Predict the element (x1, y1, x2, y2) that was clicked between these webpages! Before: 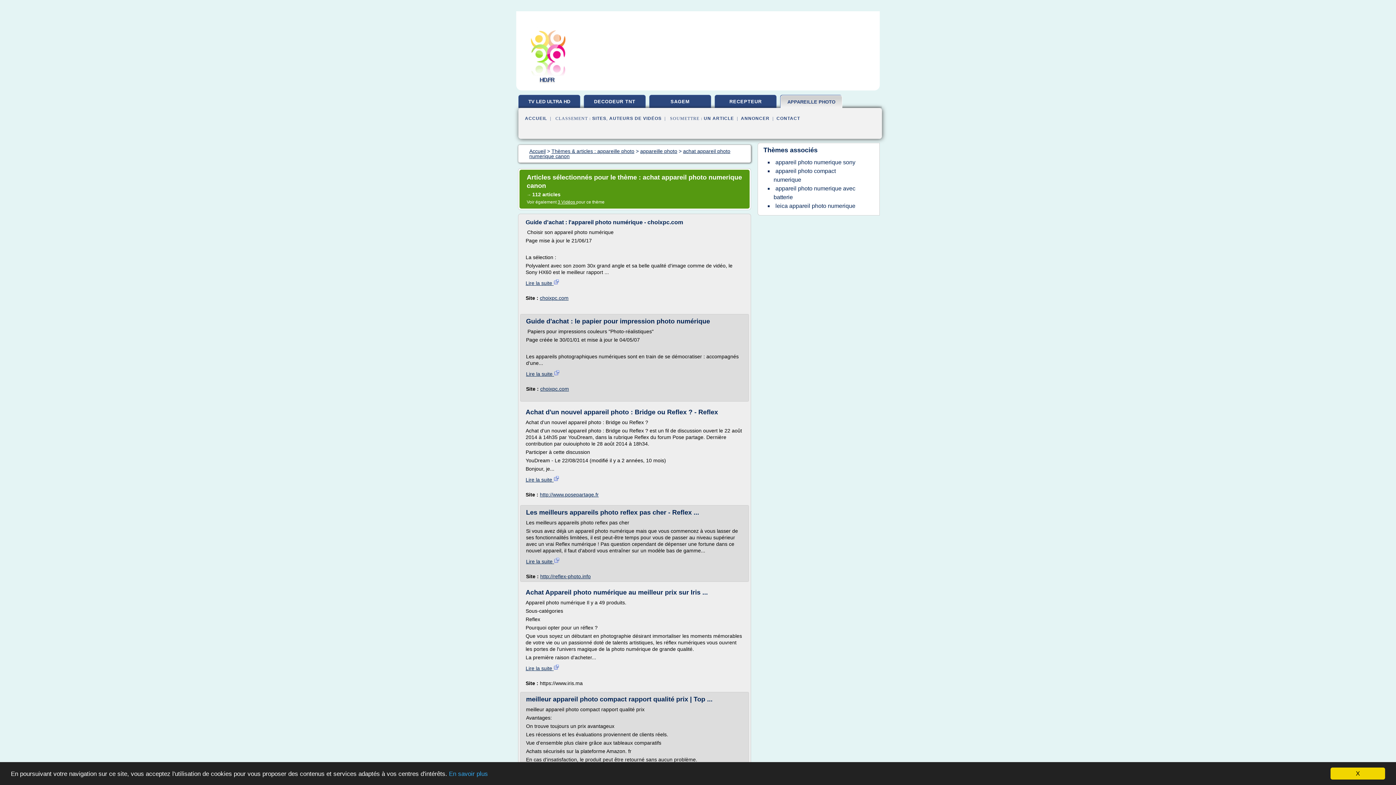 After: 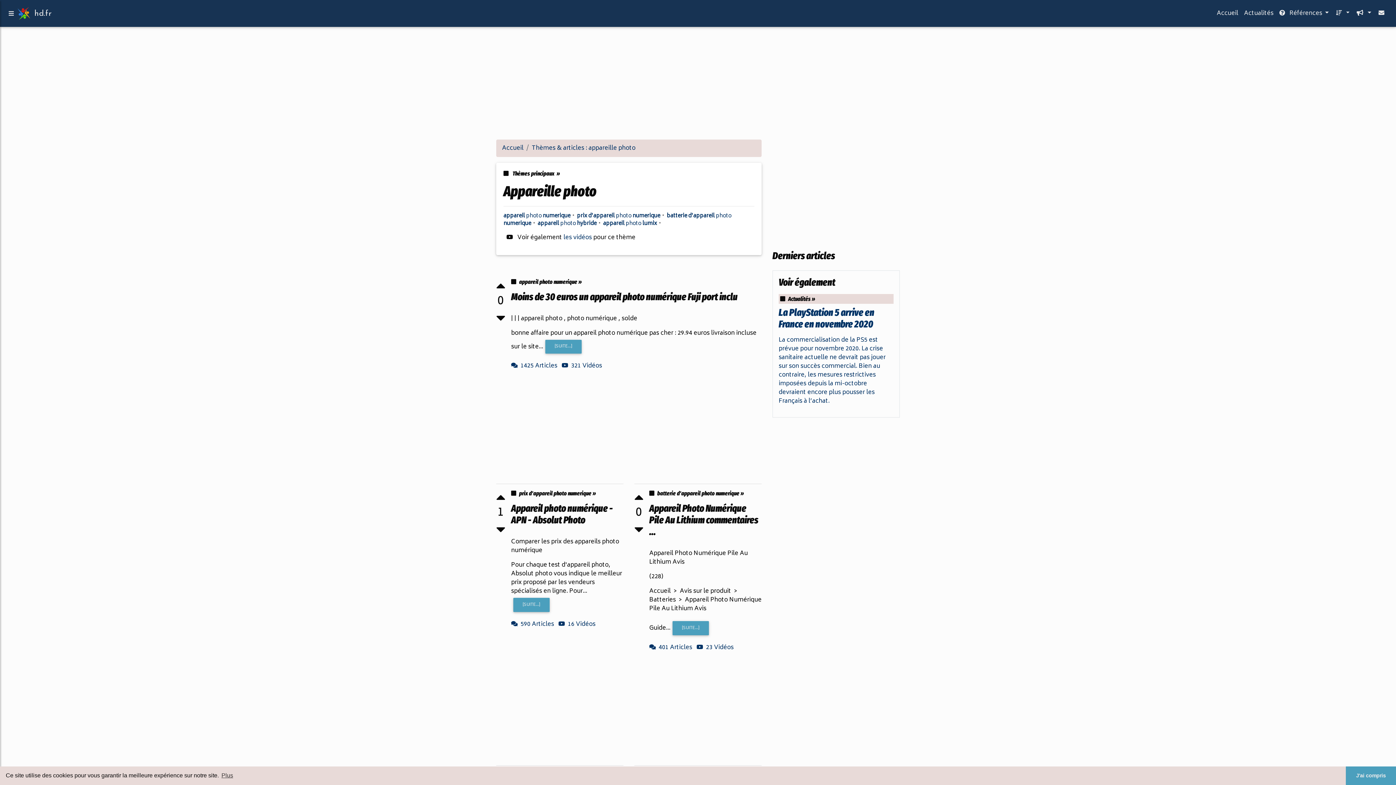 Action: bbox: (780, 95, 842, 110) label: APPAREILLE PHOTO